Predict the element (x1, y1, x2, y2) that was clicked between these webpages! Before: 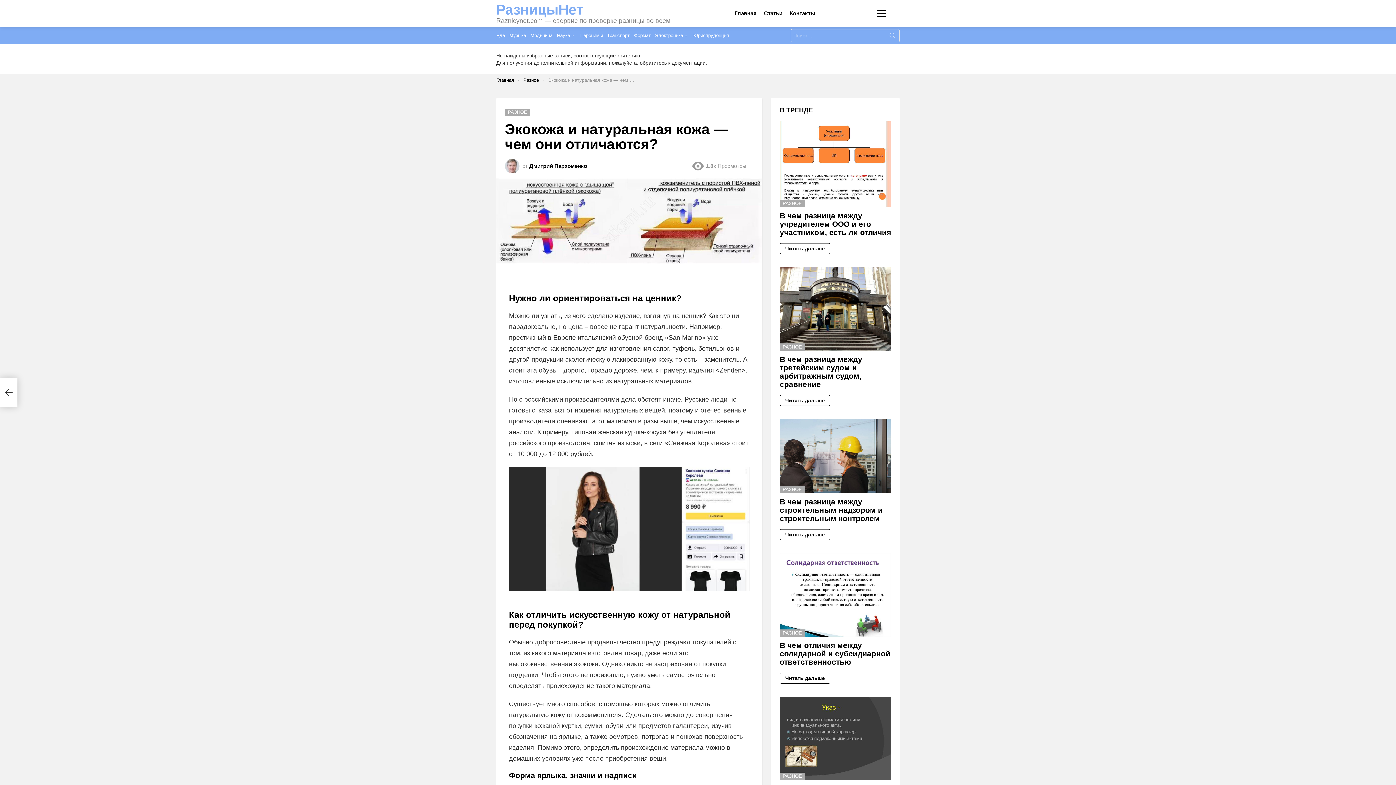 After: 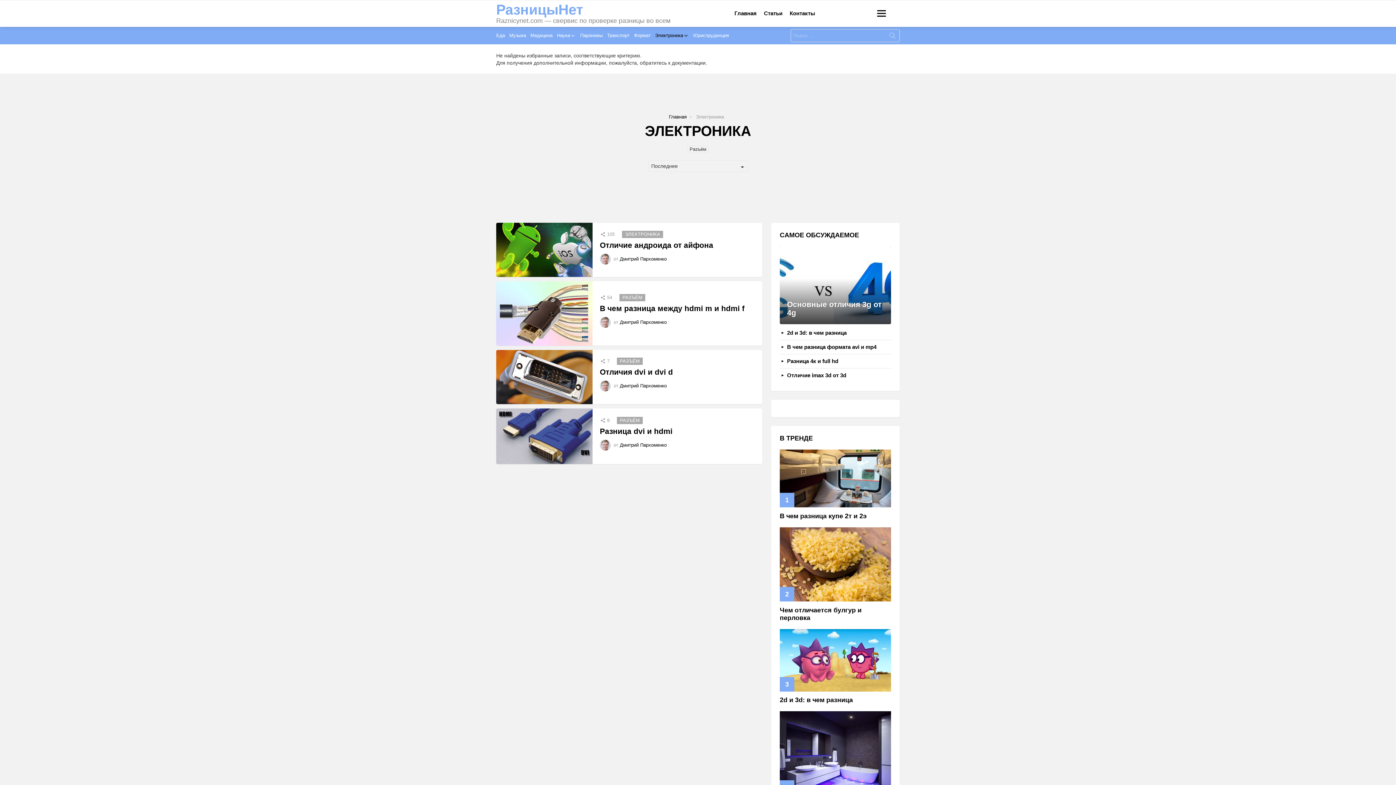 Action: label: Электроника bbox: (655, 29, 689, 41)